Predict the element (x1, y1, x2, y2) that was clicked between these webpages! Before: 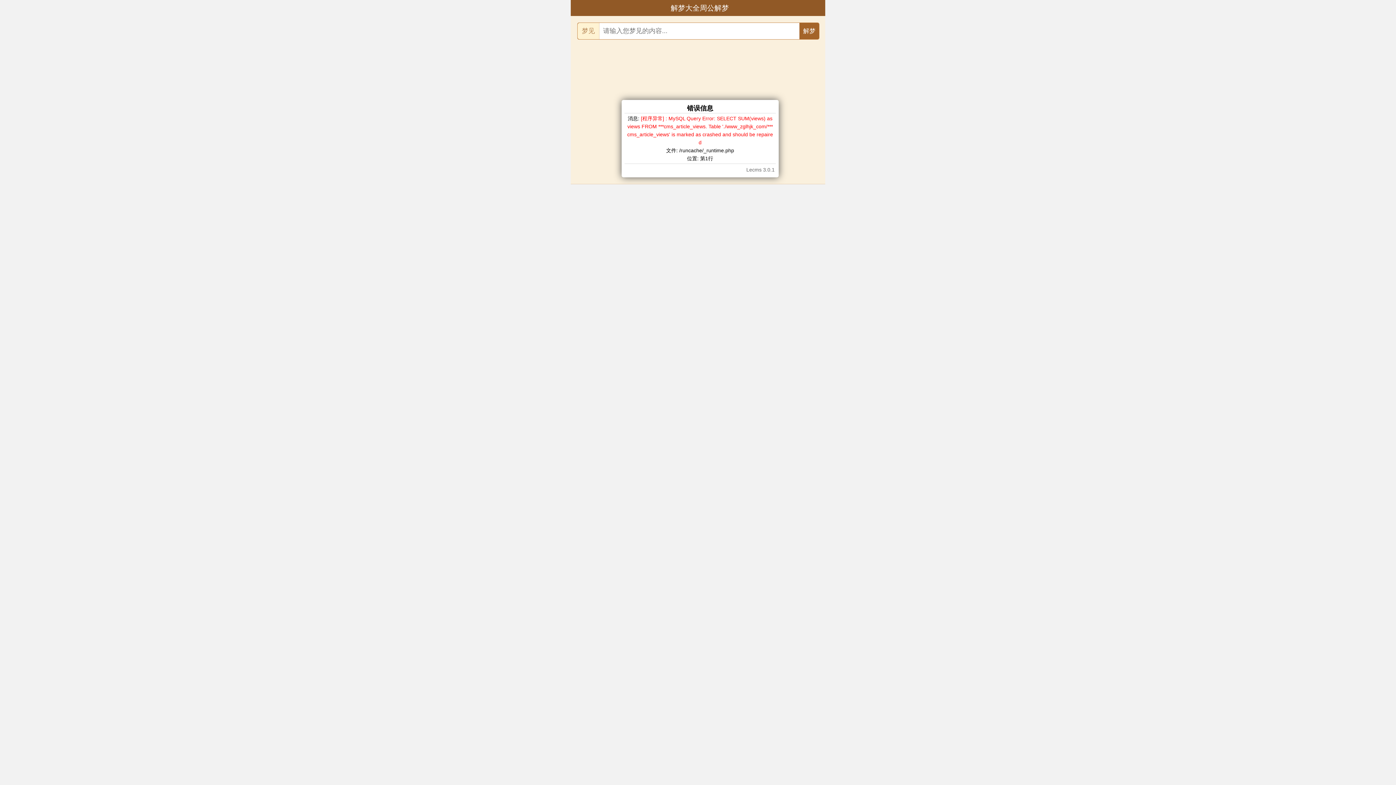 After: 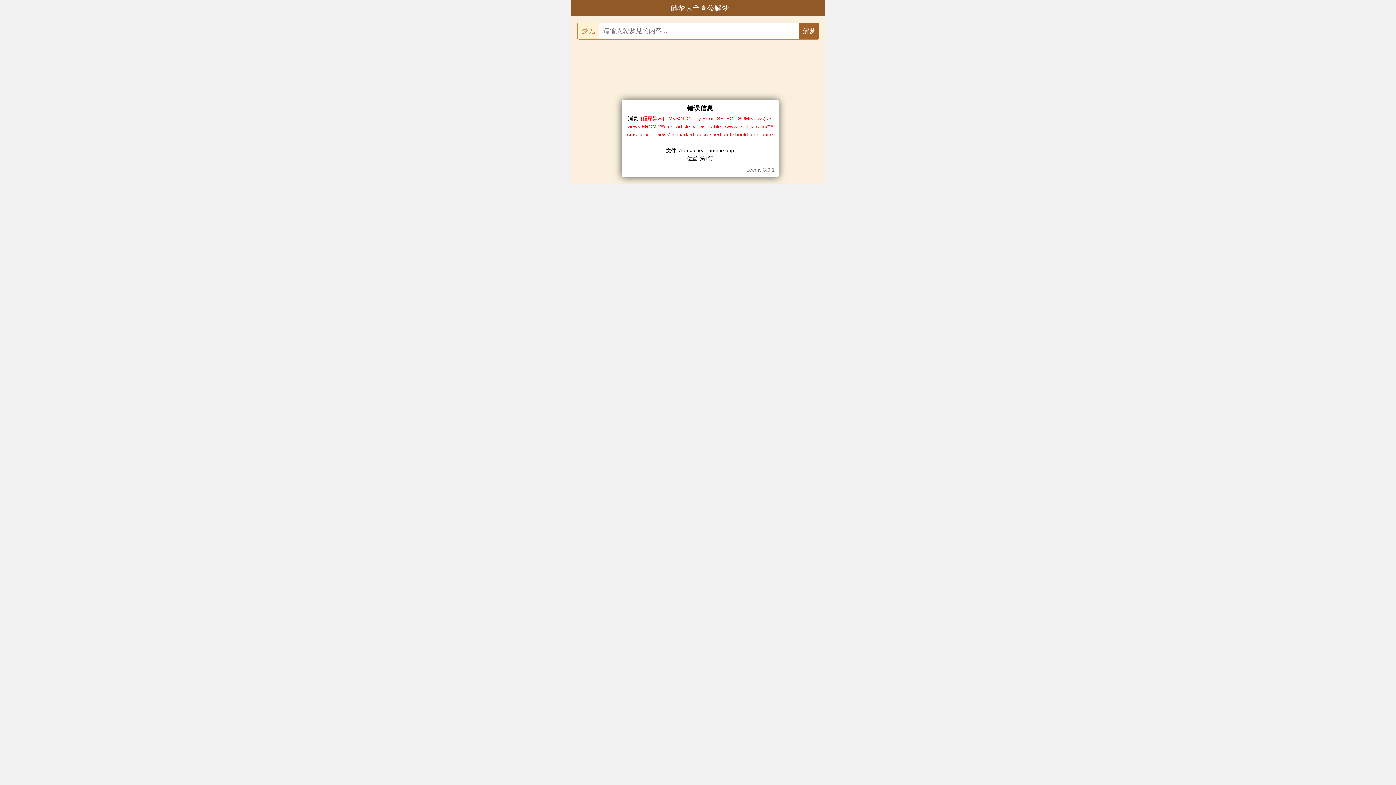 Action: bbox: (670, 4, 729, 12) label: 解梦大全周公解梦